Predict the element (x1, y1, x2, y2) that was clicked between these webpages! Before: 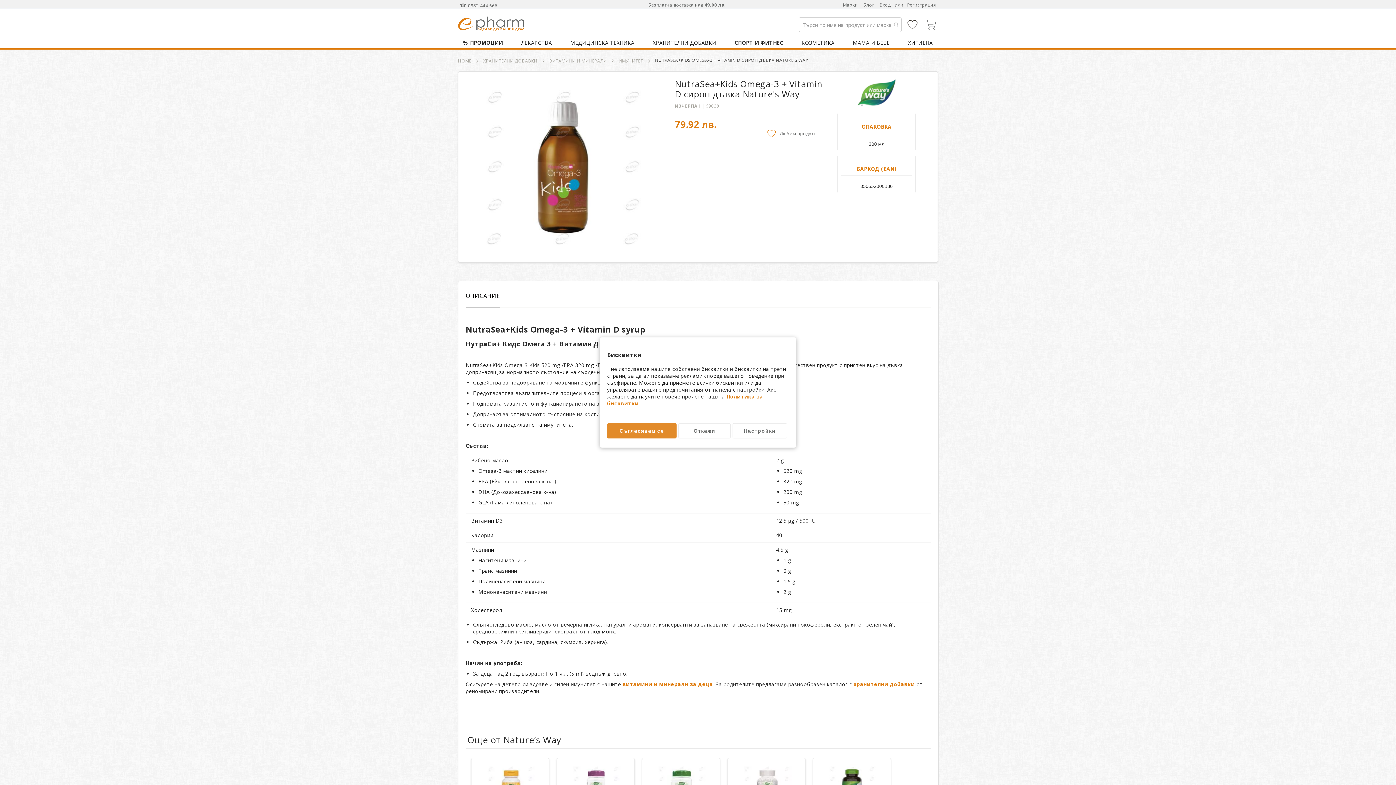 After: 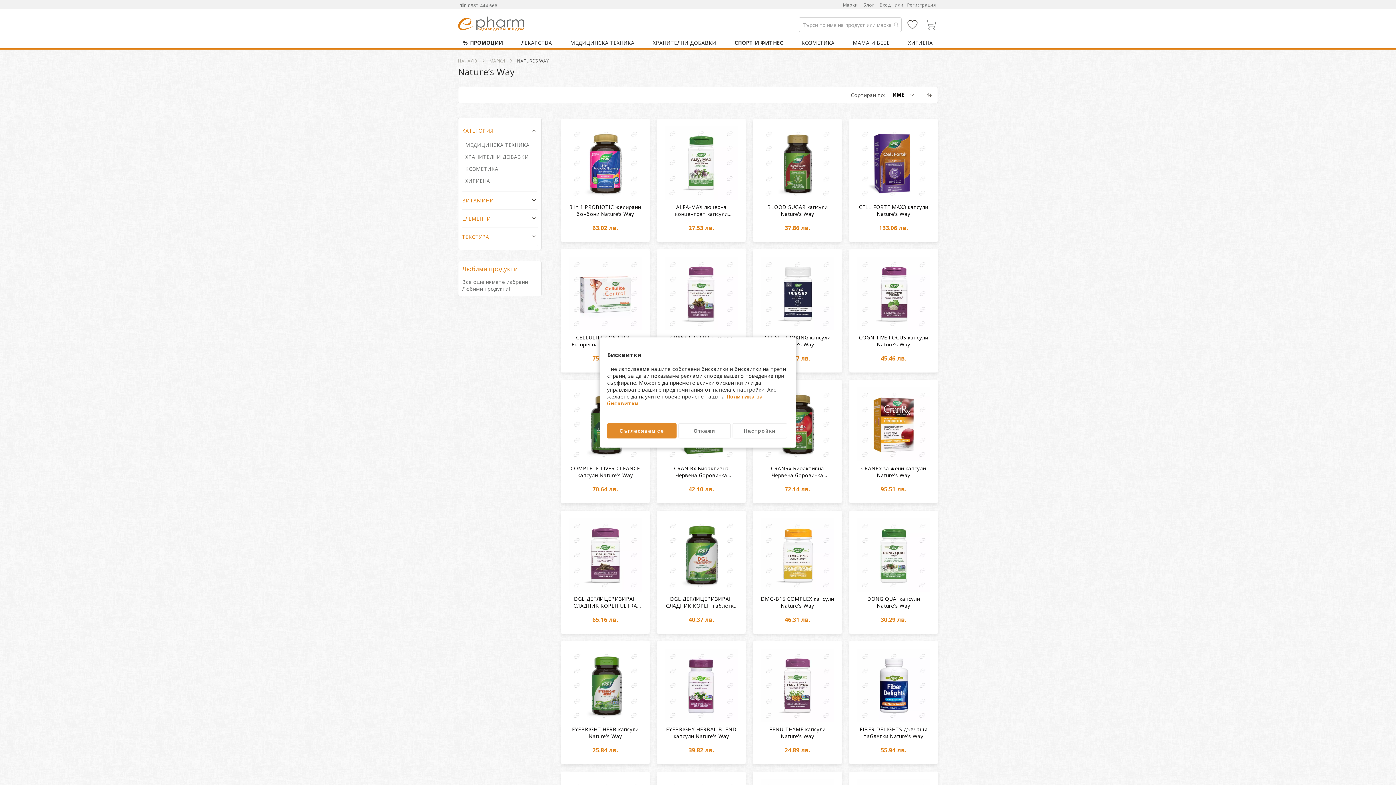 Action: bbox: (837, 78, 915, 108)